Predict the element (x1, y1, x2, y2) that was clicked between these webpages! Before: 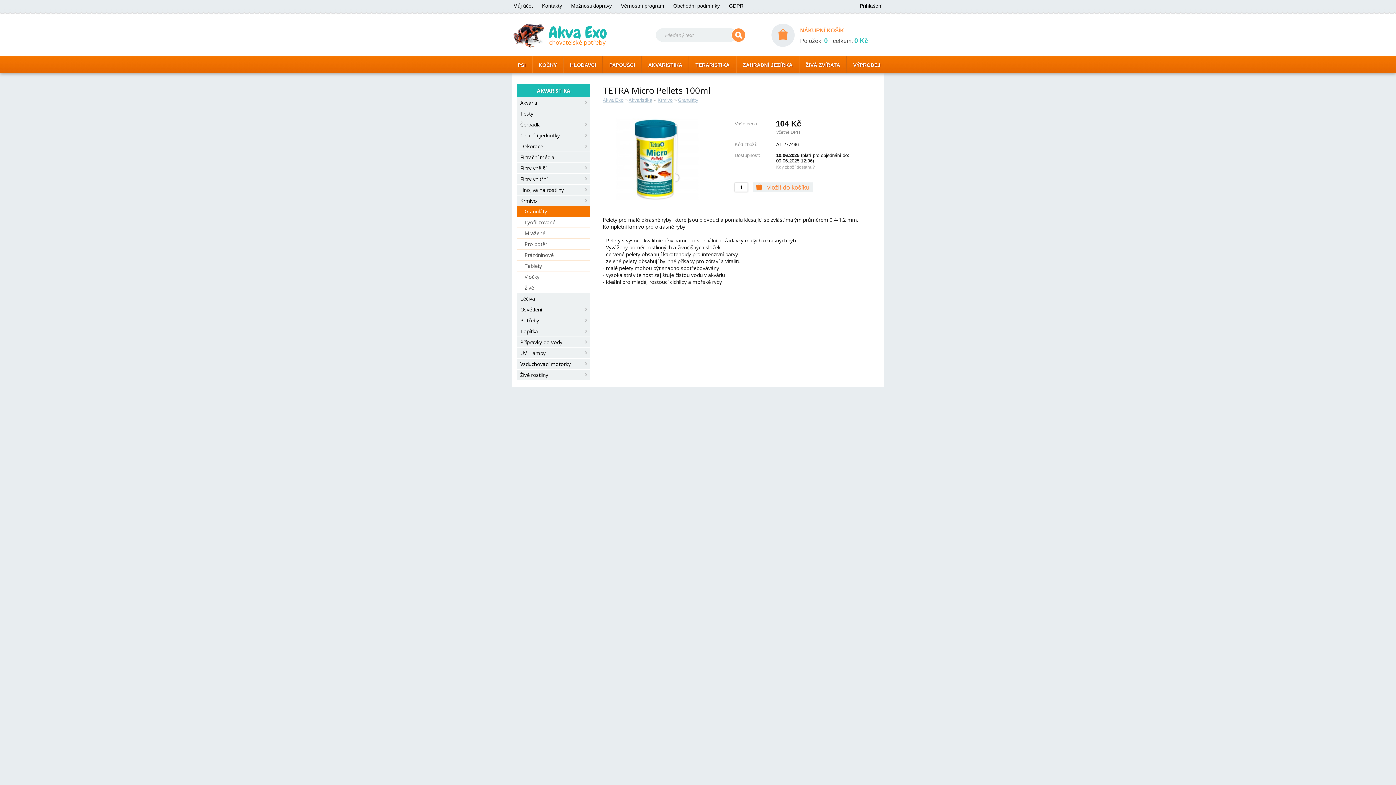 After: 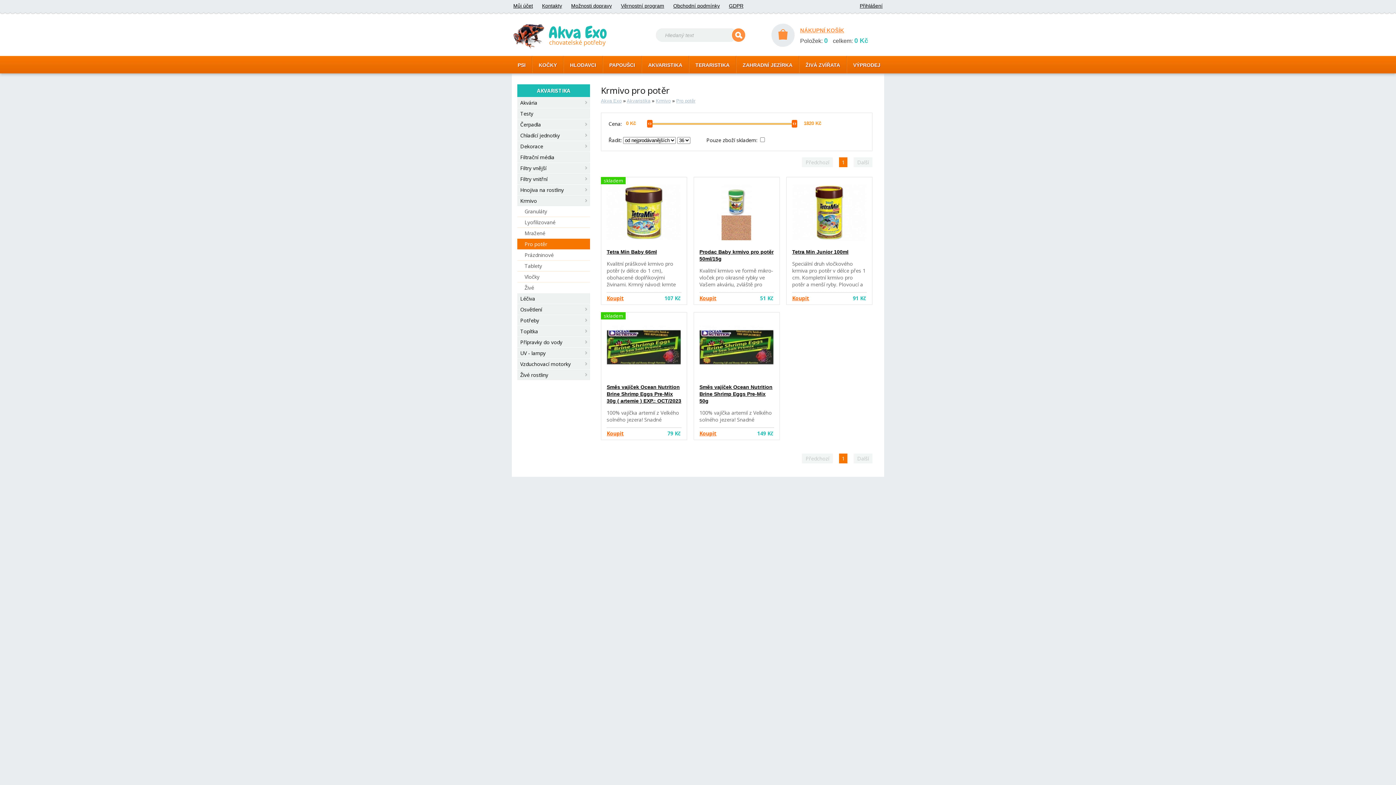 Action: bbox: (517, 238, 590, 249) label: Pro potěr